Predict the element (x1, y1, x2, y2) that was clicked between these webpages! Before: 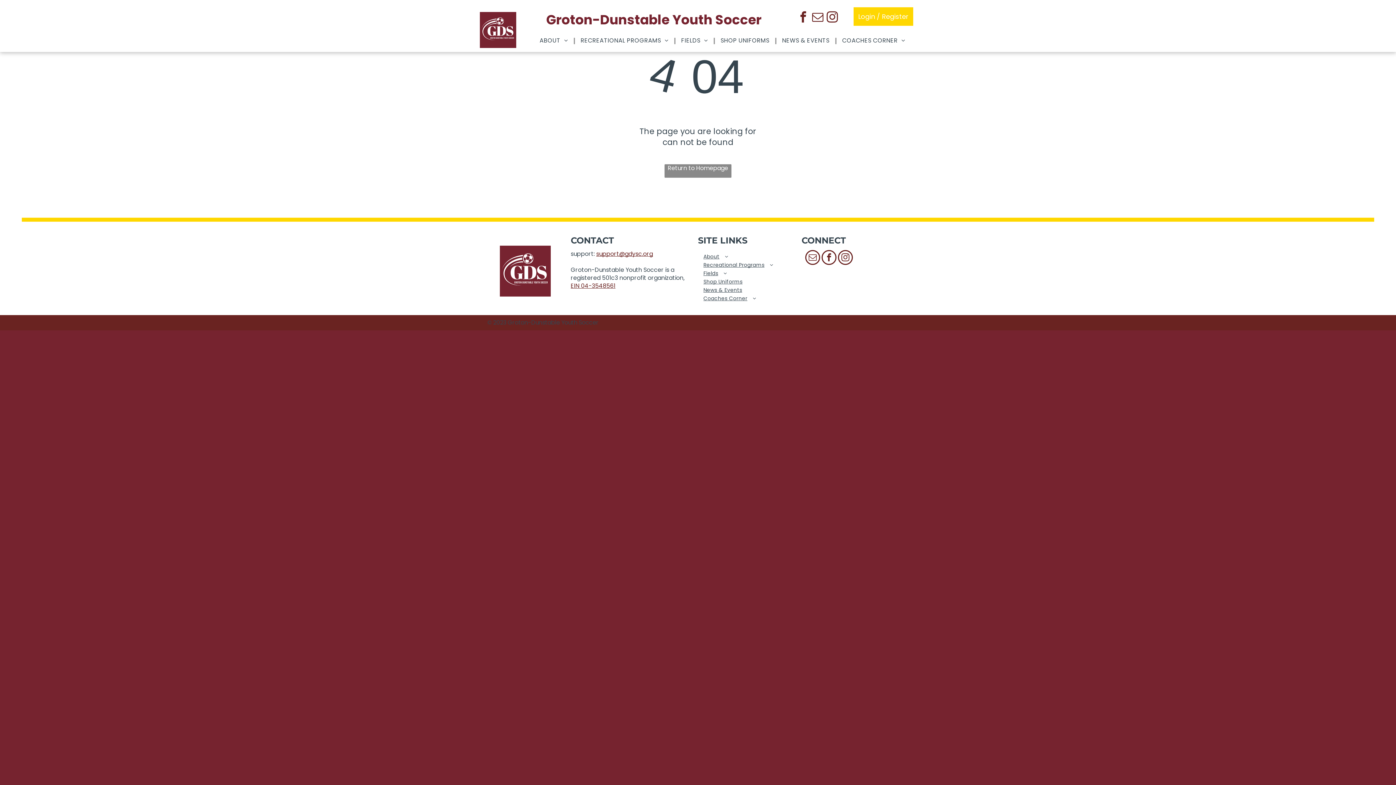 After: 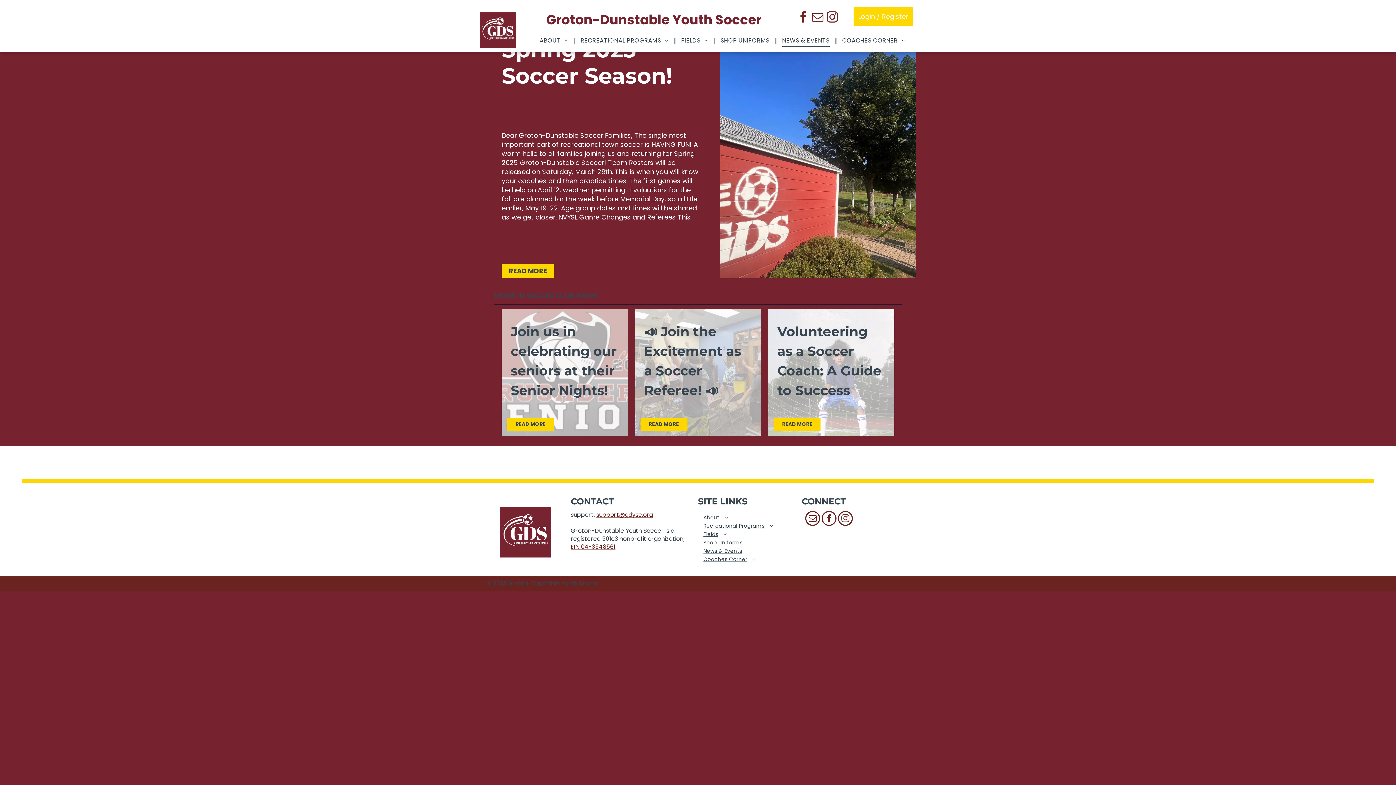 Action: bbox: (703, 286, 783, 294) label: News & Events